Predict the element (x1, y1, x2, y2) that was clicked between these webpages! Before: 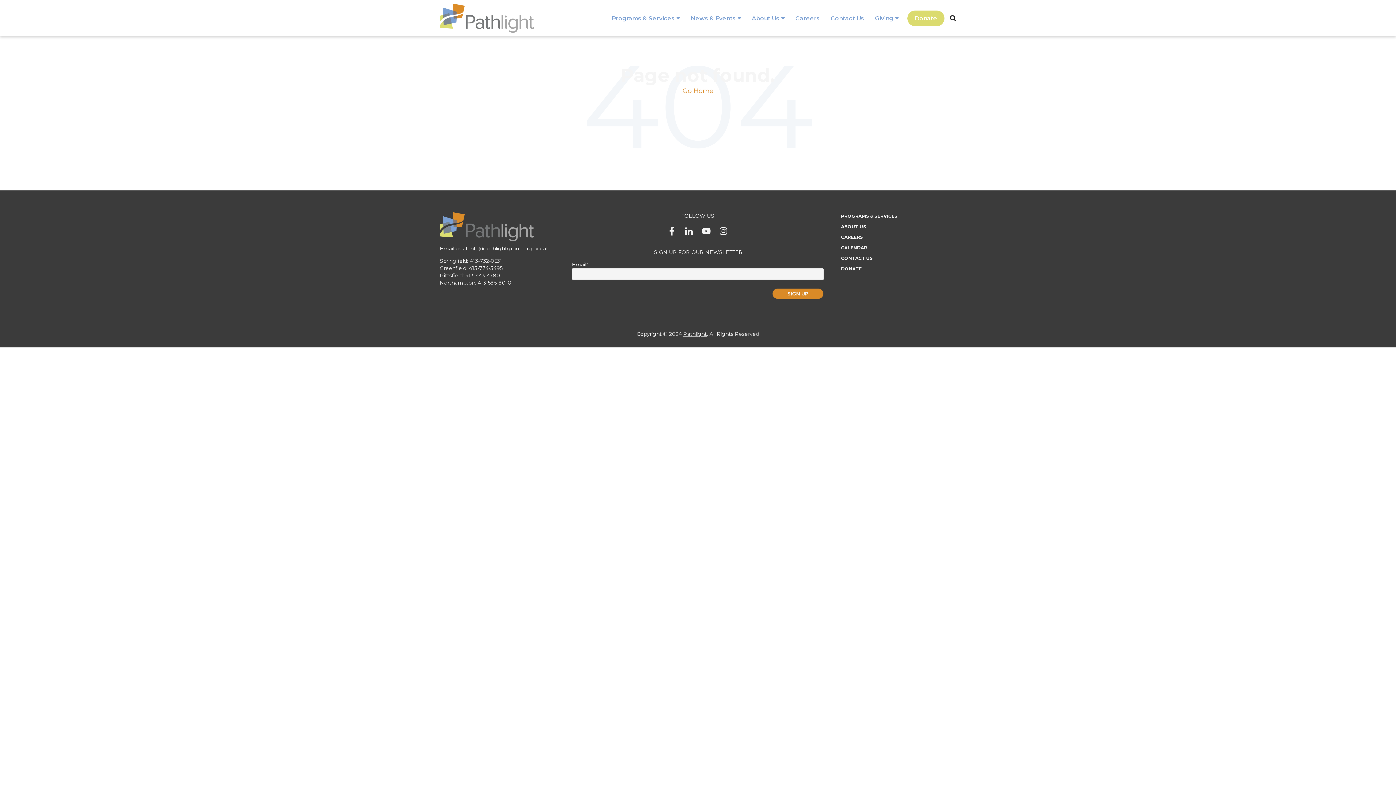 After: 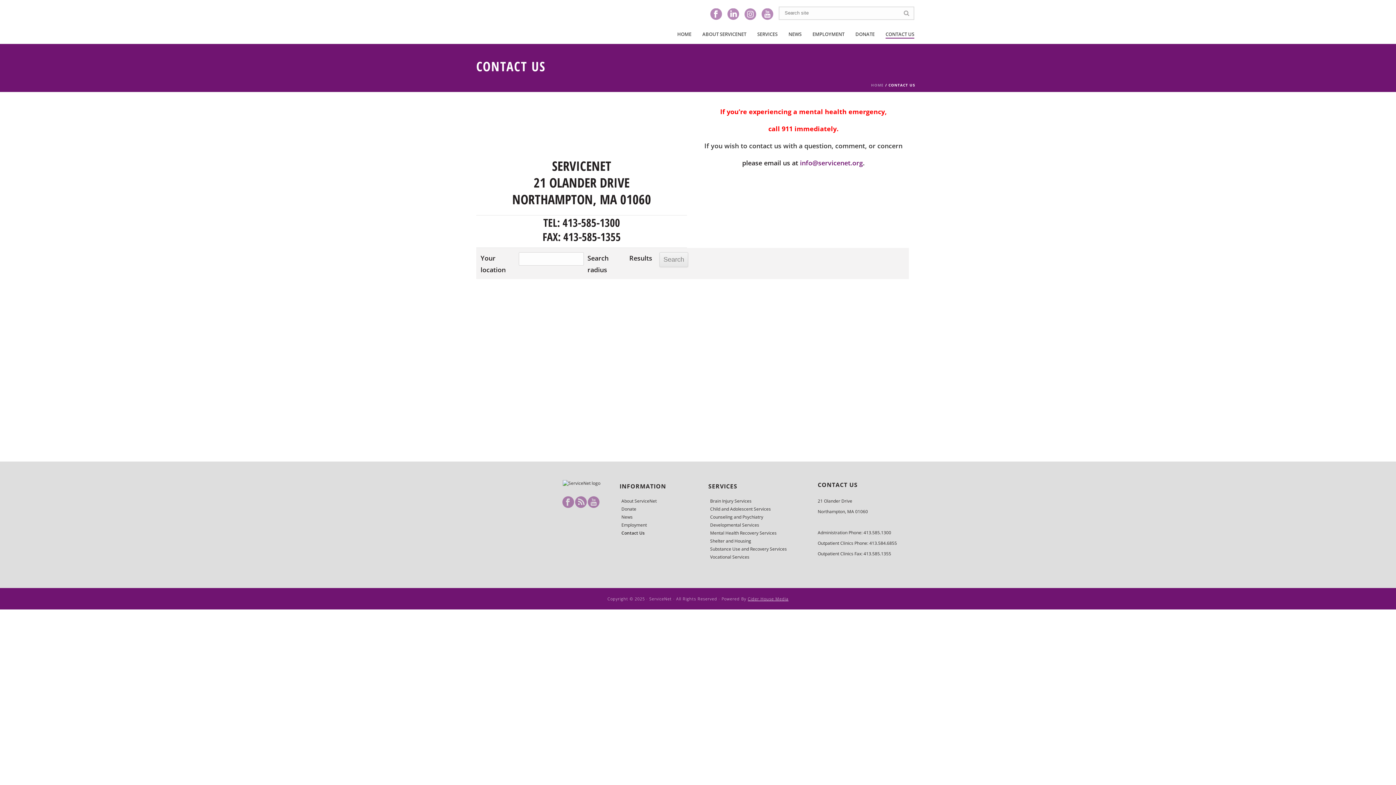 Action: label: Contact Us bbox: (825, 11, 869, 25)